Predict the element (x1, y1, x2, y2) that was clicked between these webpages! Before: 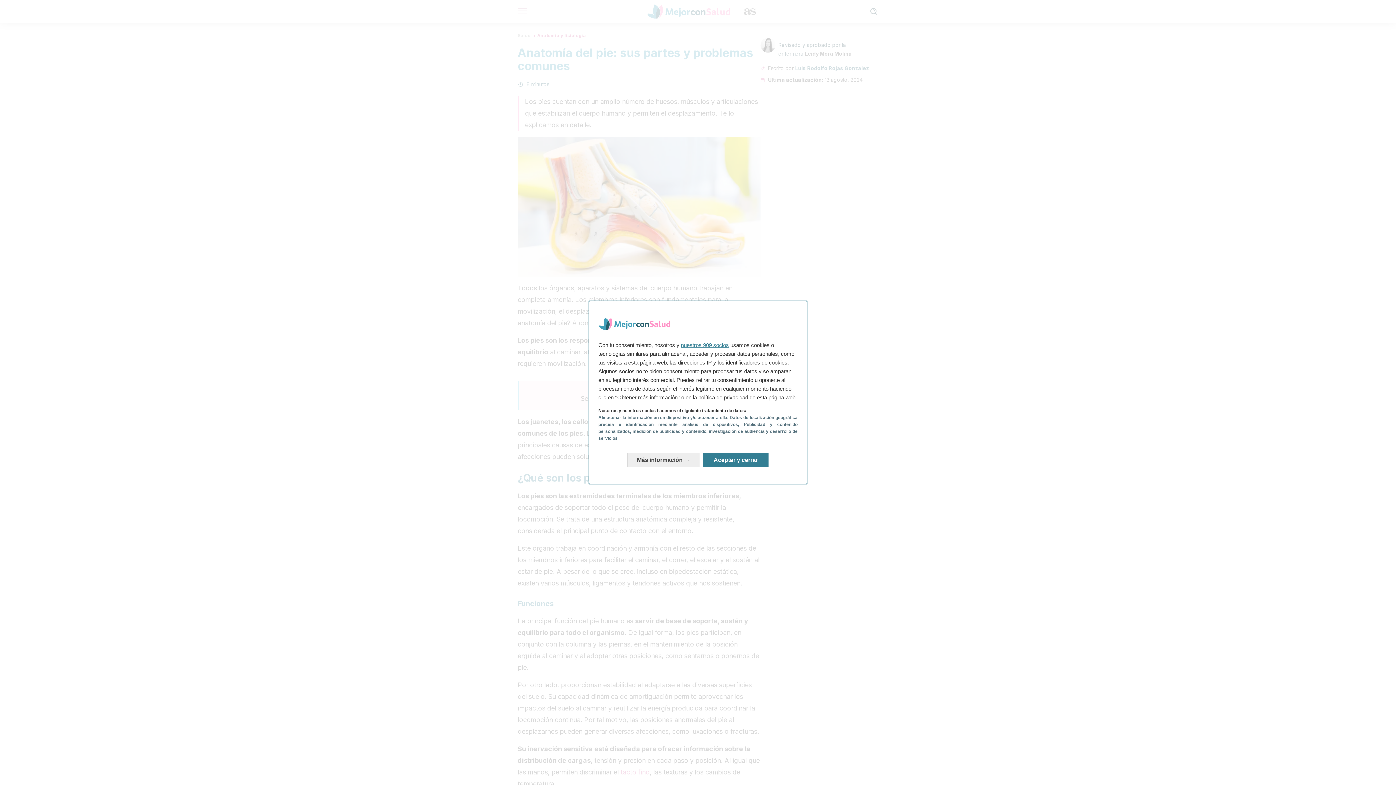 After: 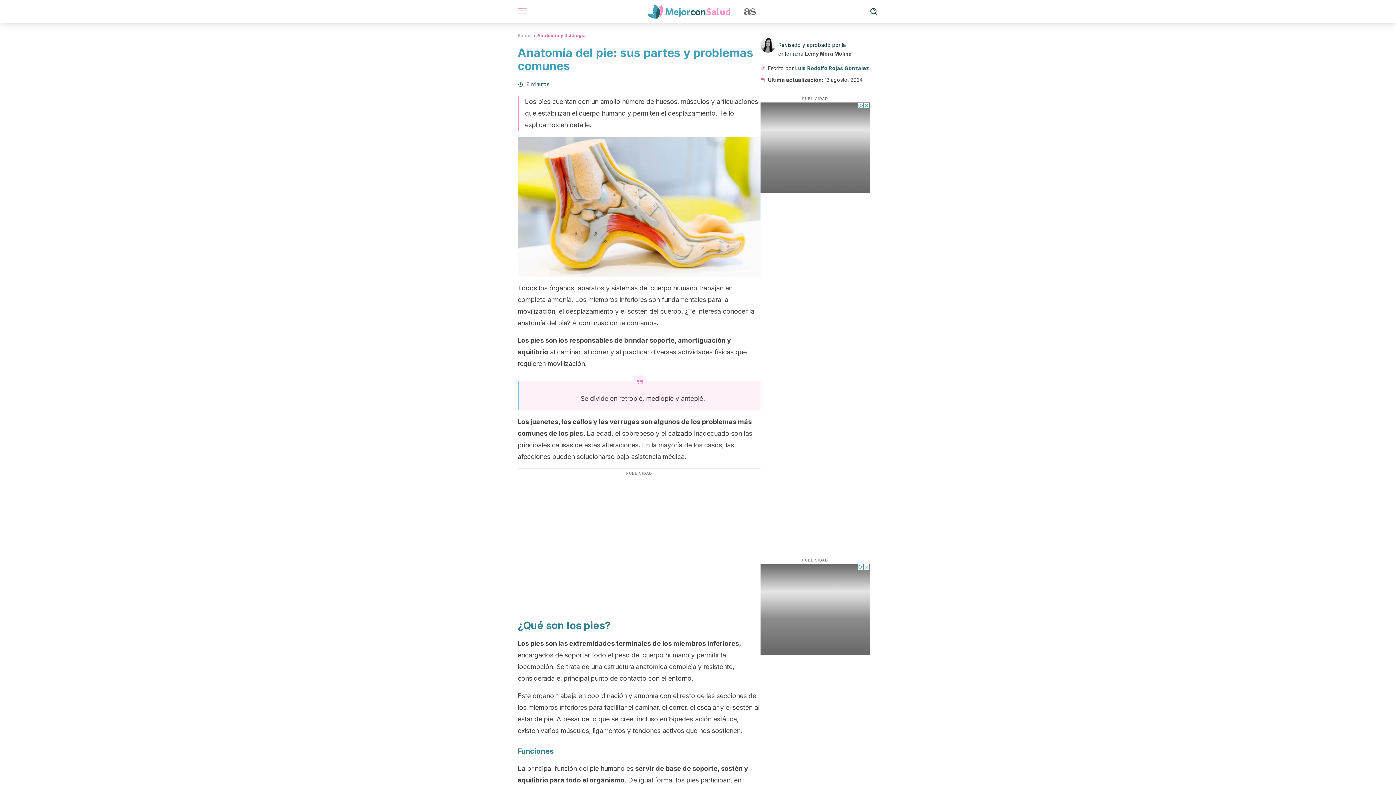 Action: bbox: (703, 453, 768, 467) label: Aceptar y cerrar: Aceptar nuestro procesamiento de datos y cerrar